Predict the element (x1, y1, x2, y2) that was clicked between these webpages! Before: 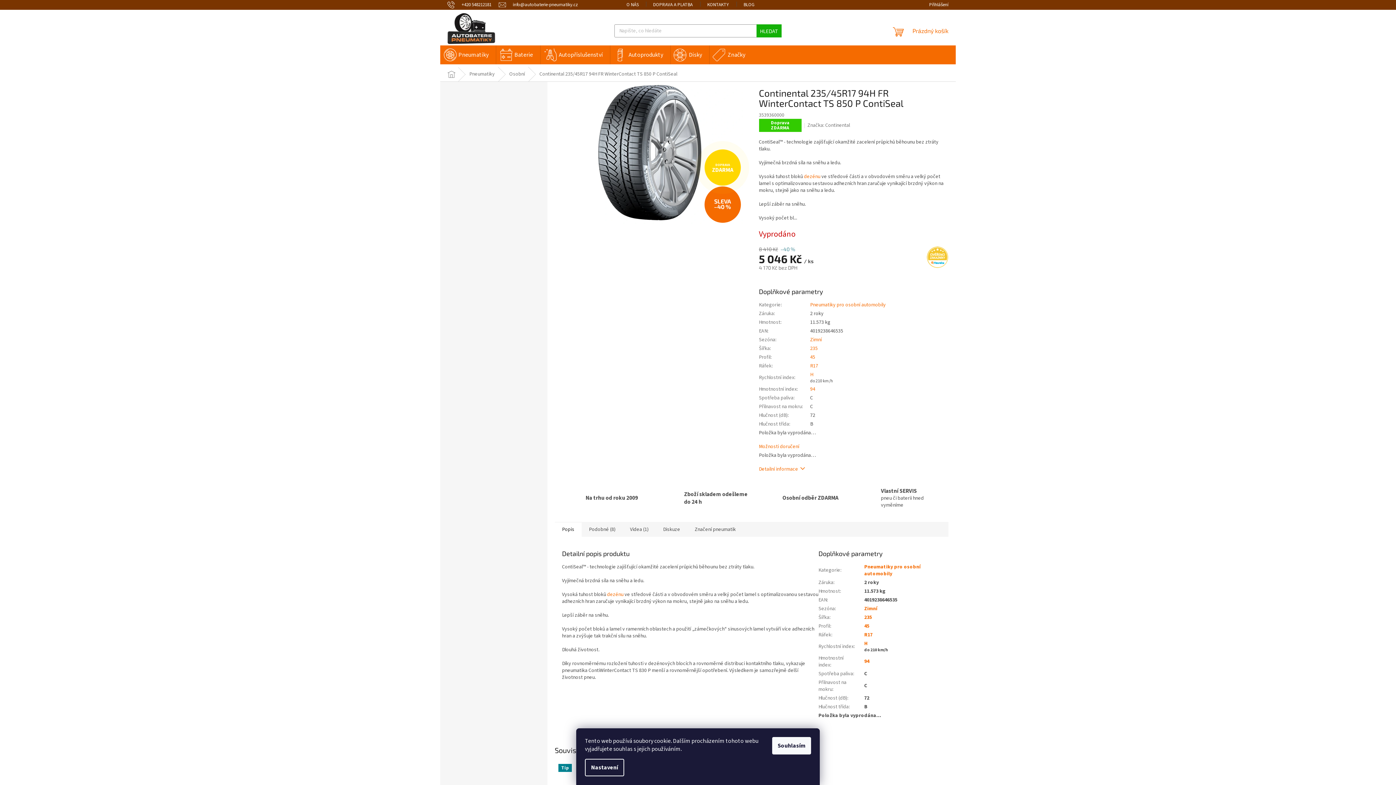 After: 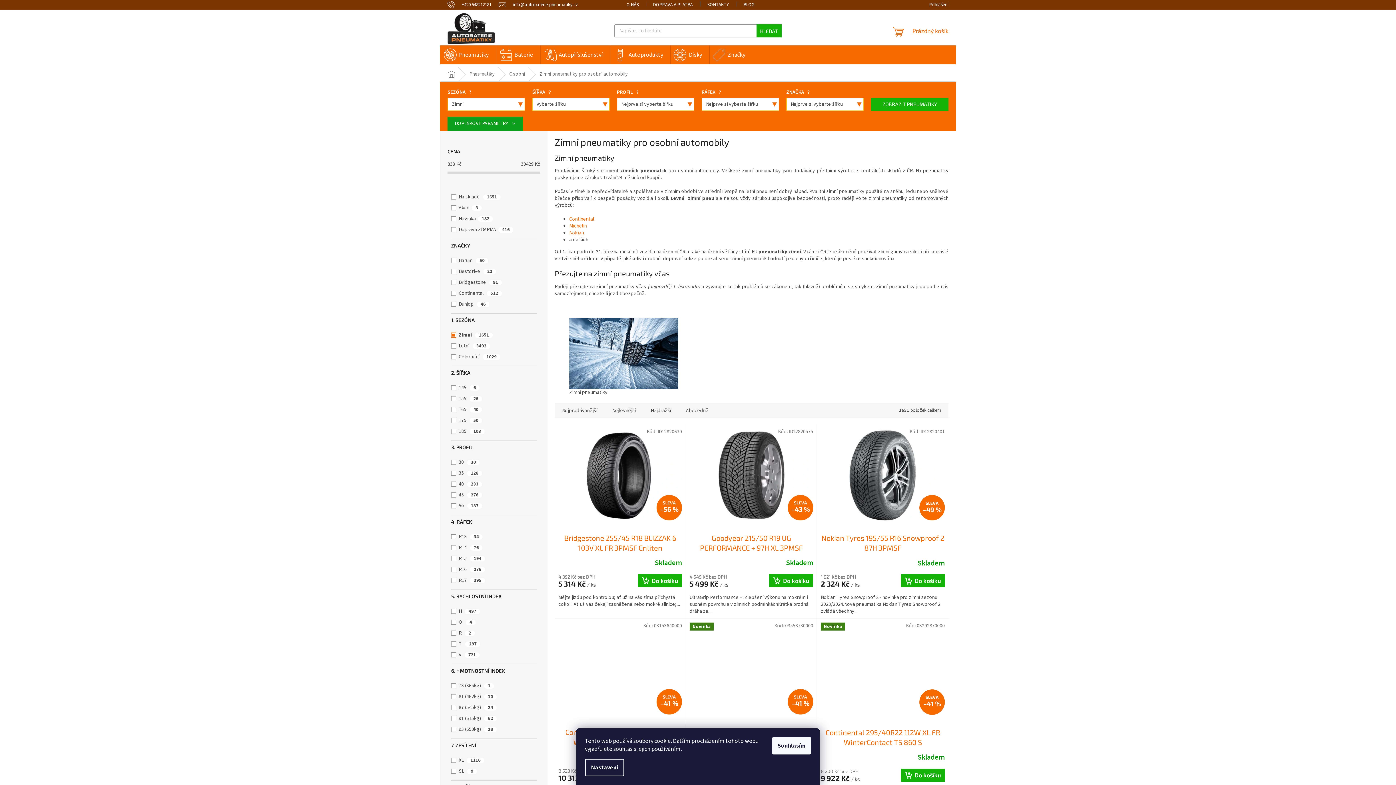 Action: bbox: (810, 336, 822, 343) label: Zimní